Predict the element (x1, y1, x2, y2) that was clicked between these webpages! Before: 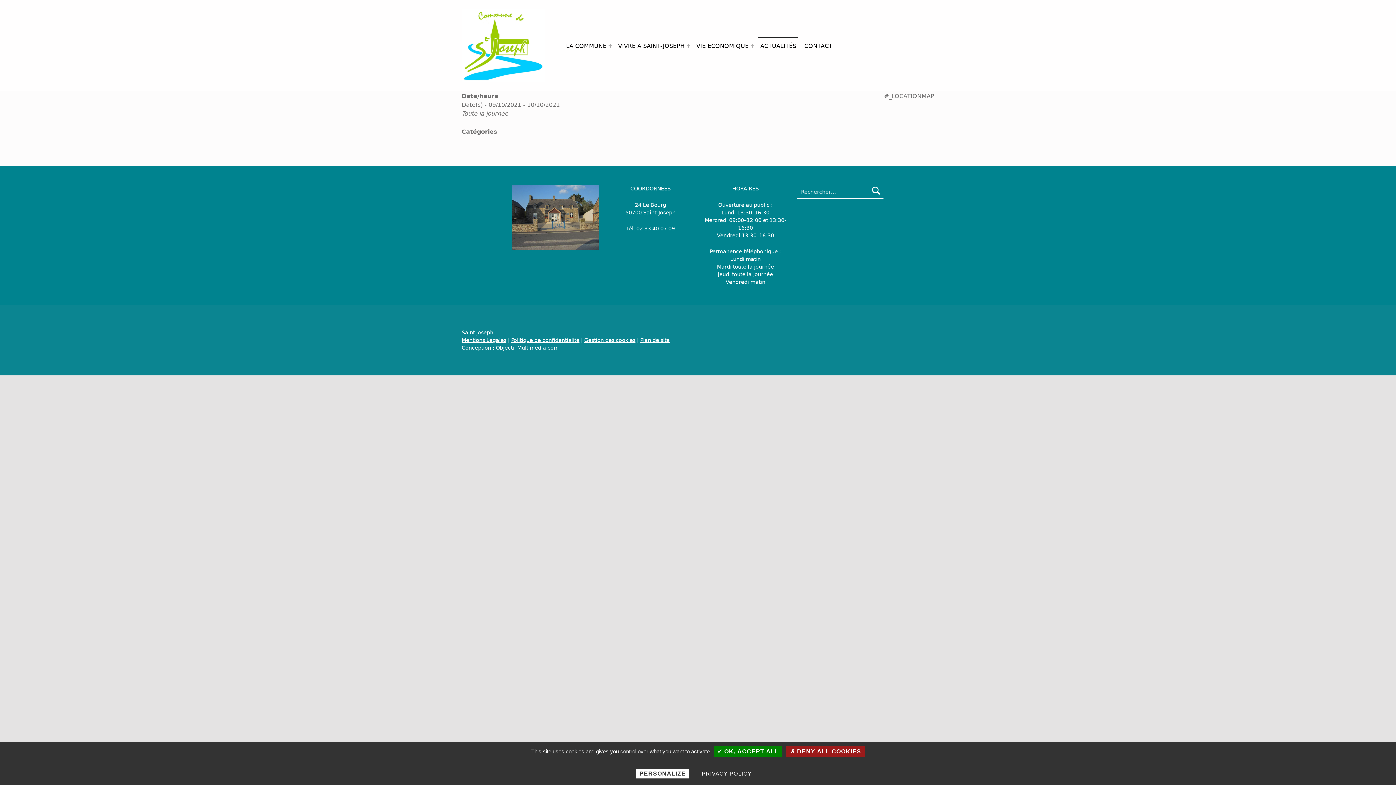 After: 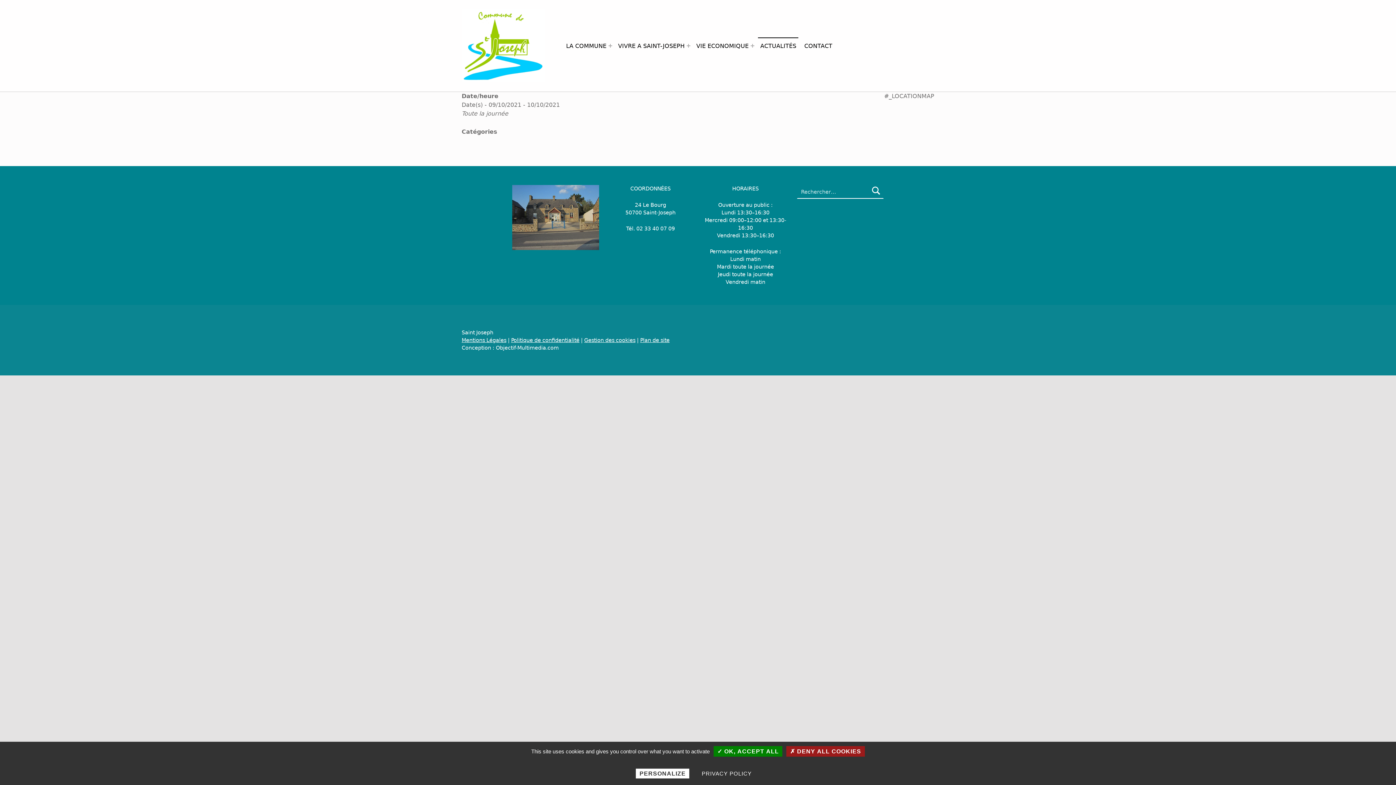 Action: label: Appeler le 02 33 40 07 09 bbox: (639, 225, 675, 231)